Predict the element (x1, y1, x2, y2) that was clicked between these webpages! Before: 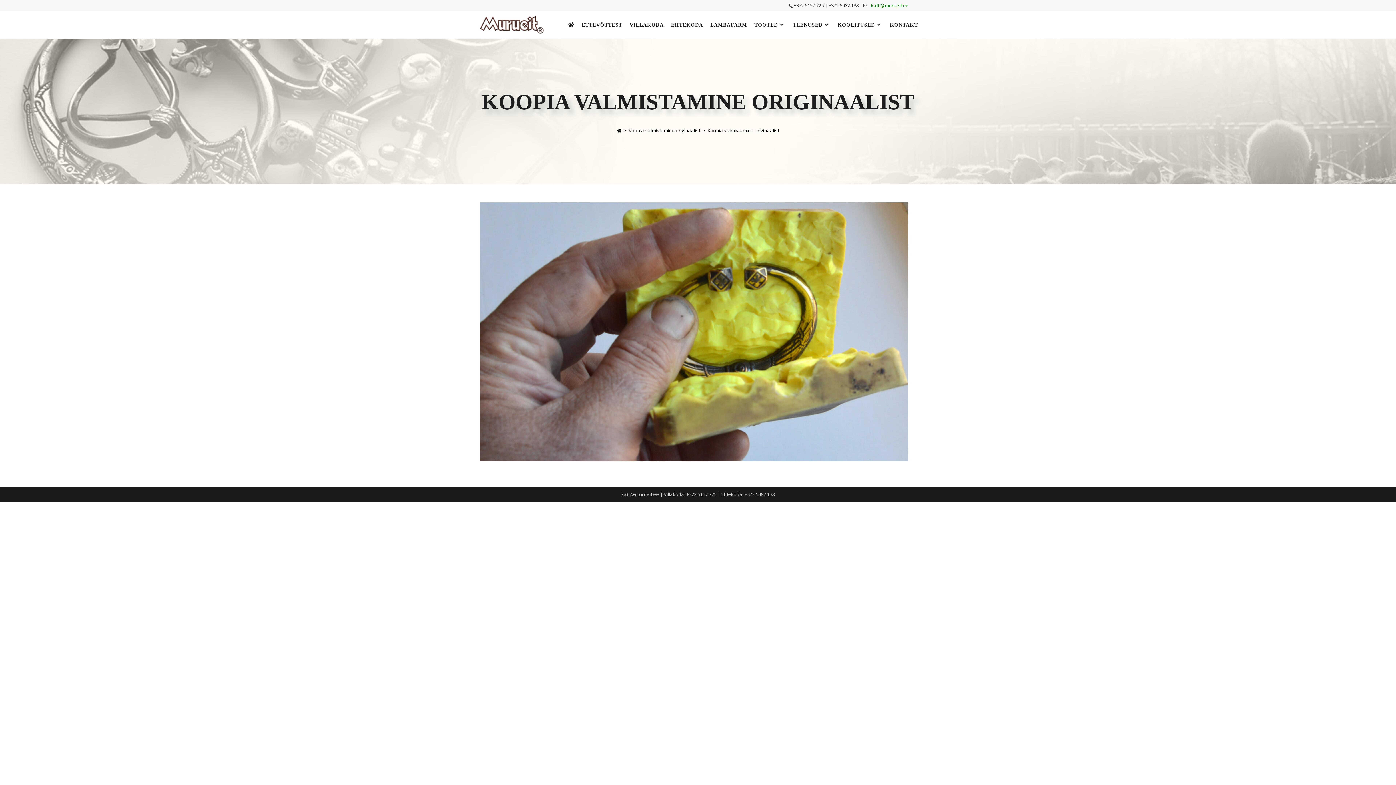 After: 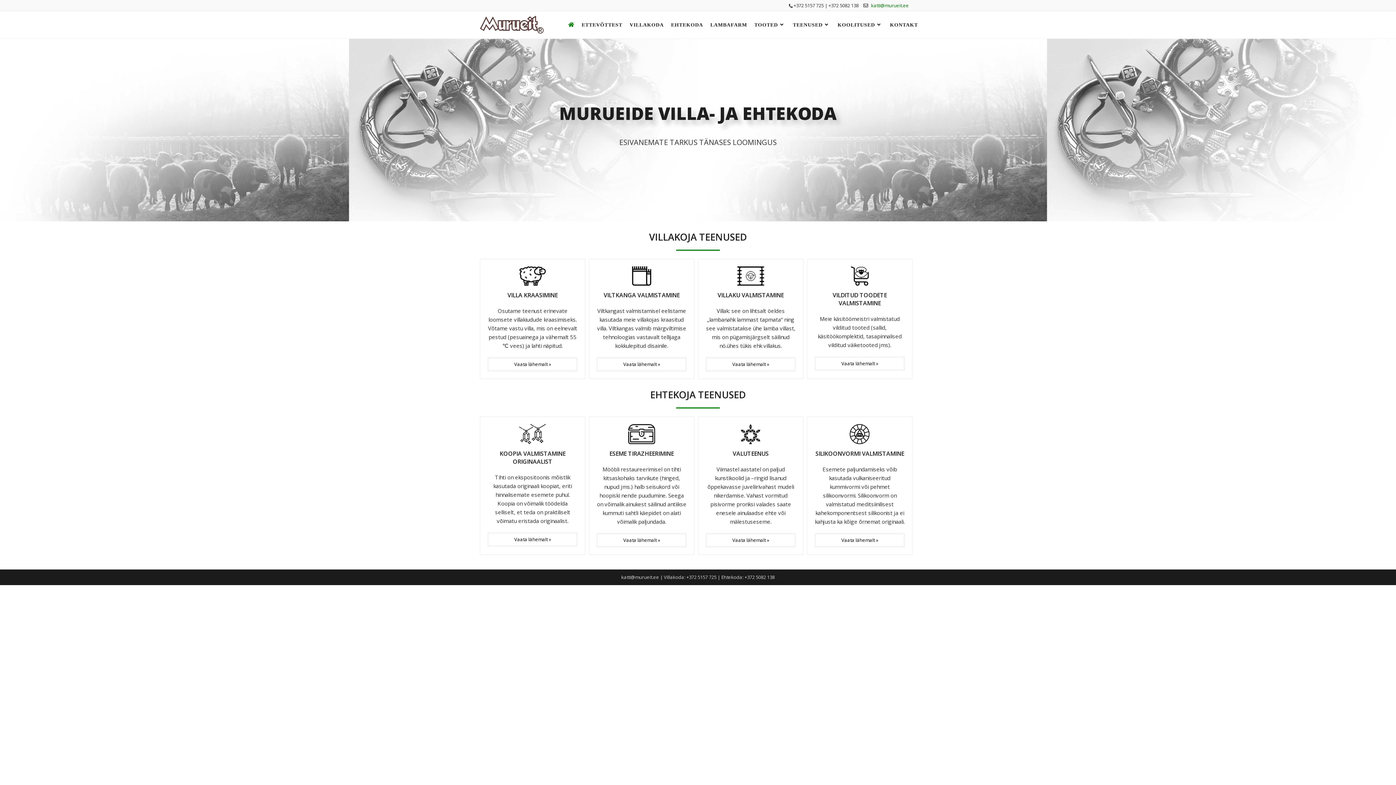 Action: bbox: (564, 11, 578, 38)